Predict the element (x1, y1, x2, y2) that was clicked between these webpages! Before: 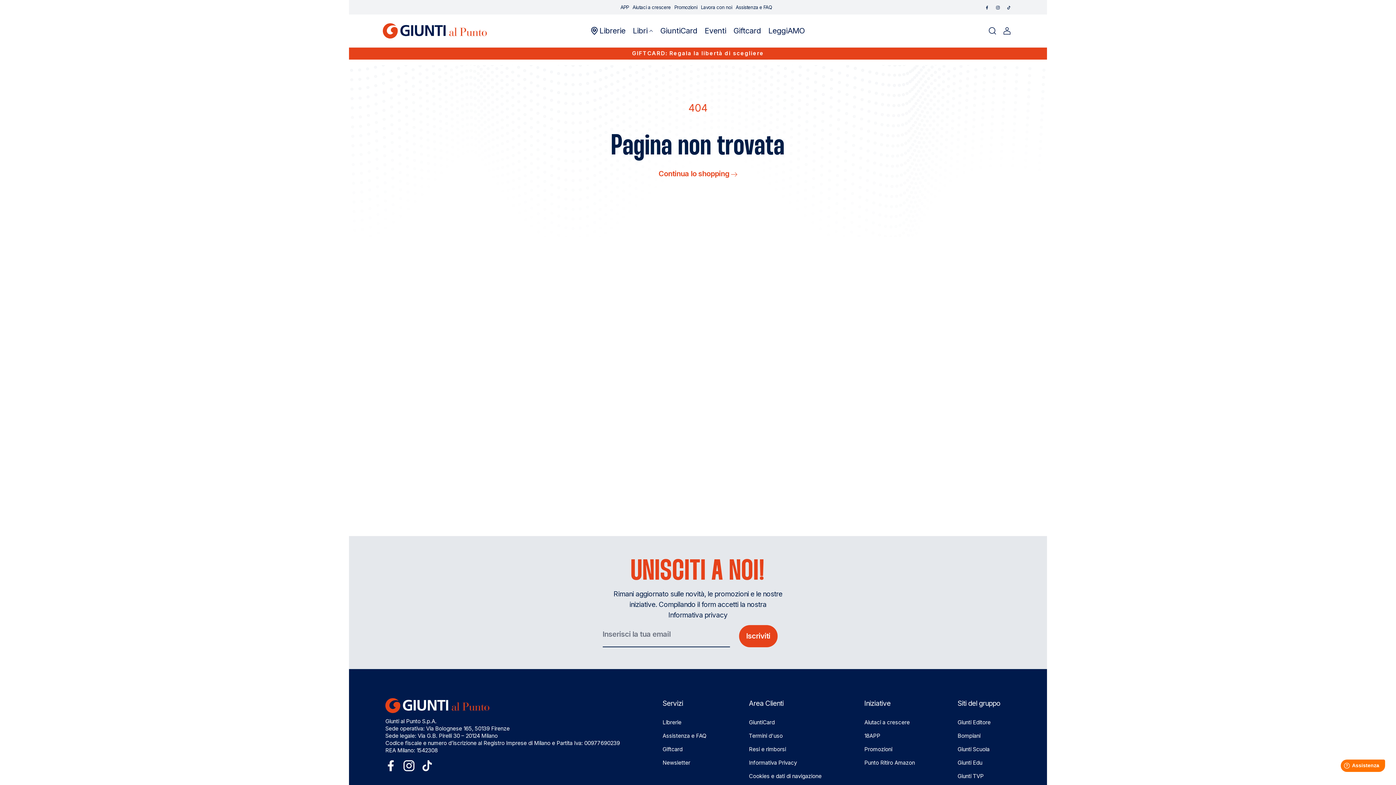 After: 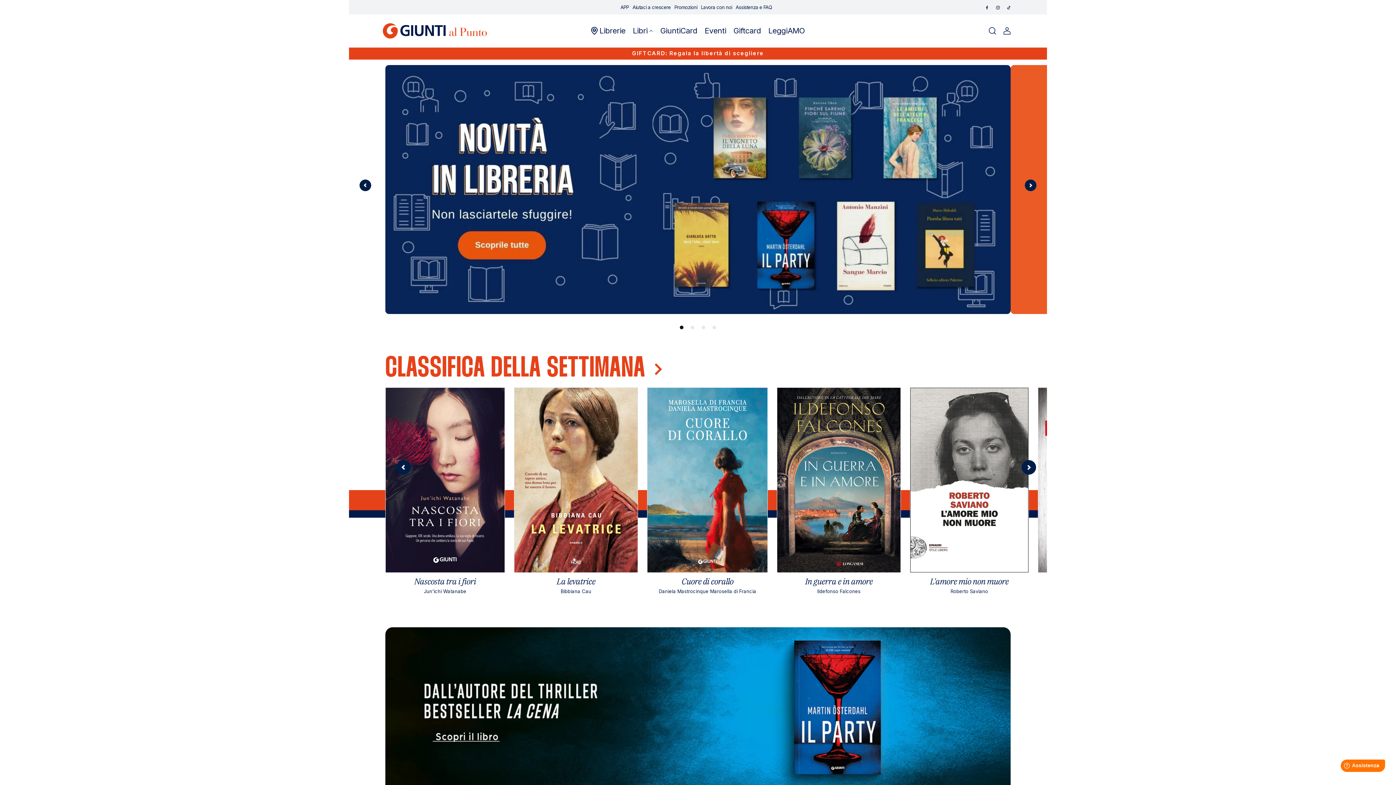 Action: bbox: (382, 23, 486, 38)